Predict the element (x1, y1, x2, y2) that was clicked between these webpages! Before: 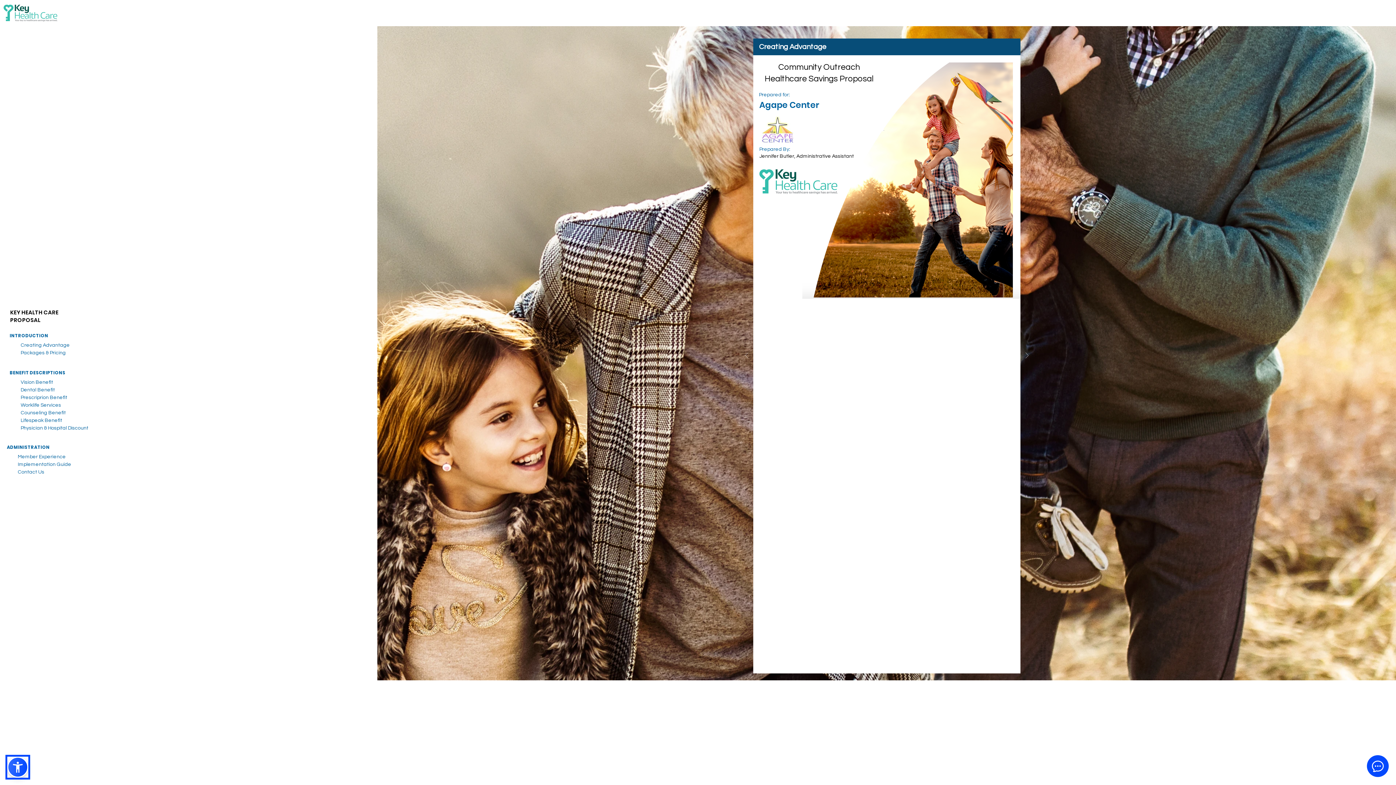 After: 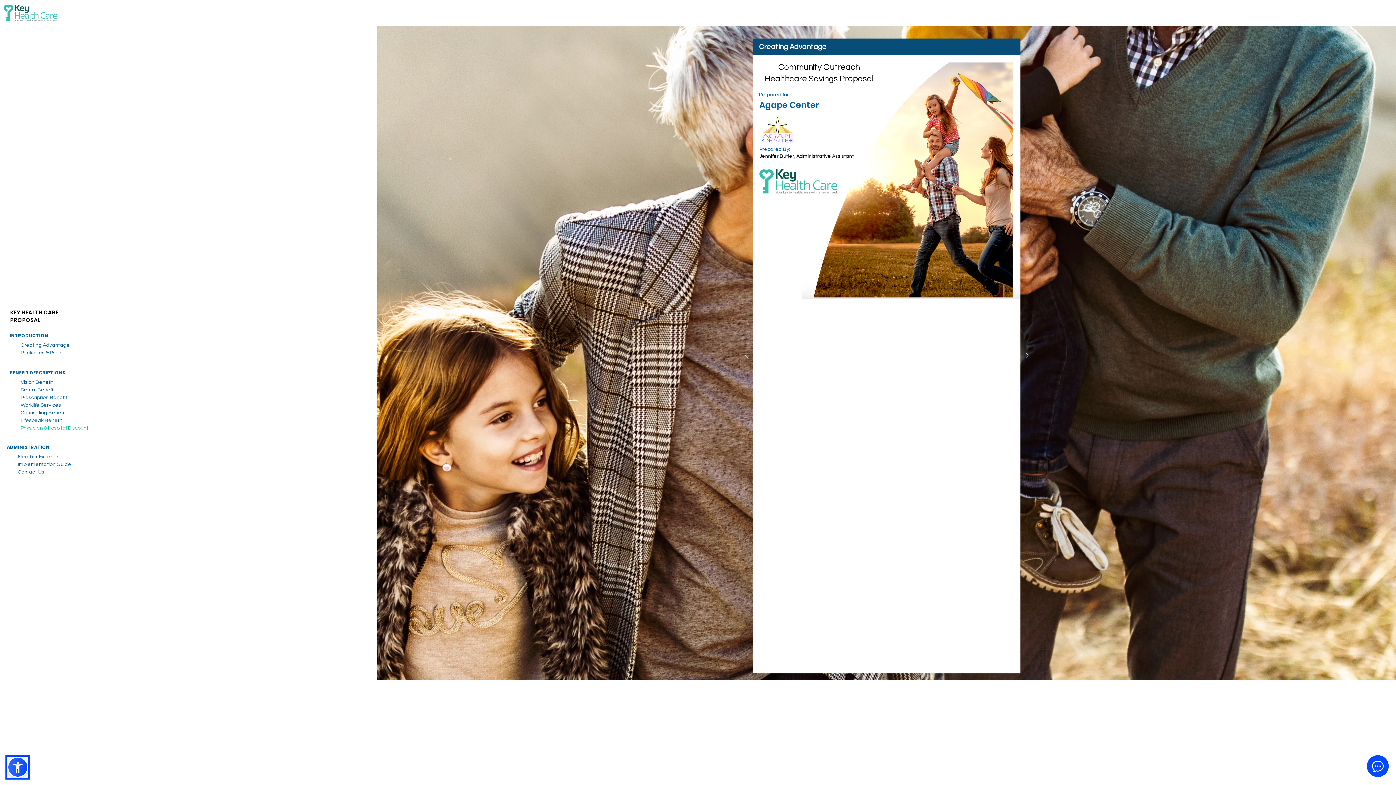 Action: bbox: (10, 424, 92, 432) label: Physician & Hospital Discount